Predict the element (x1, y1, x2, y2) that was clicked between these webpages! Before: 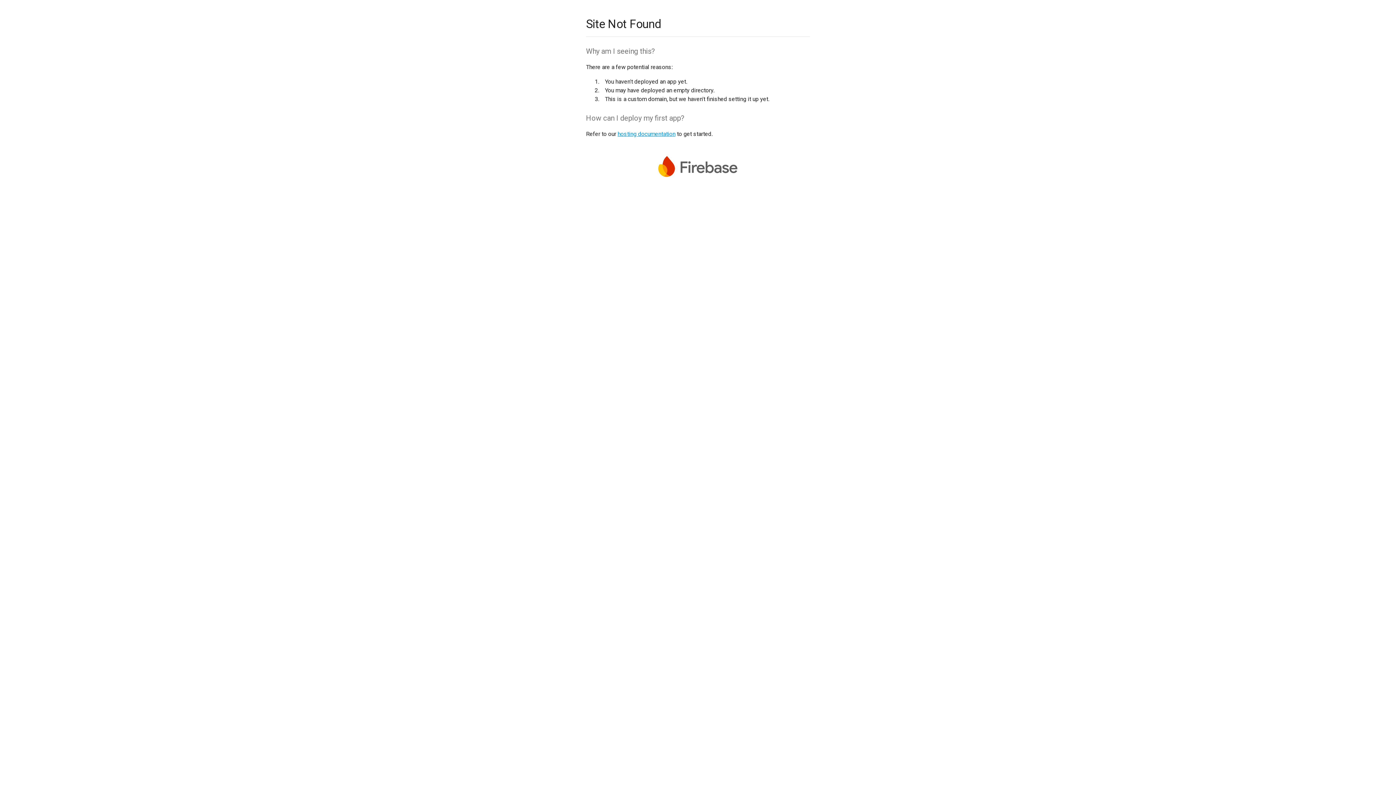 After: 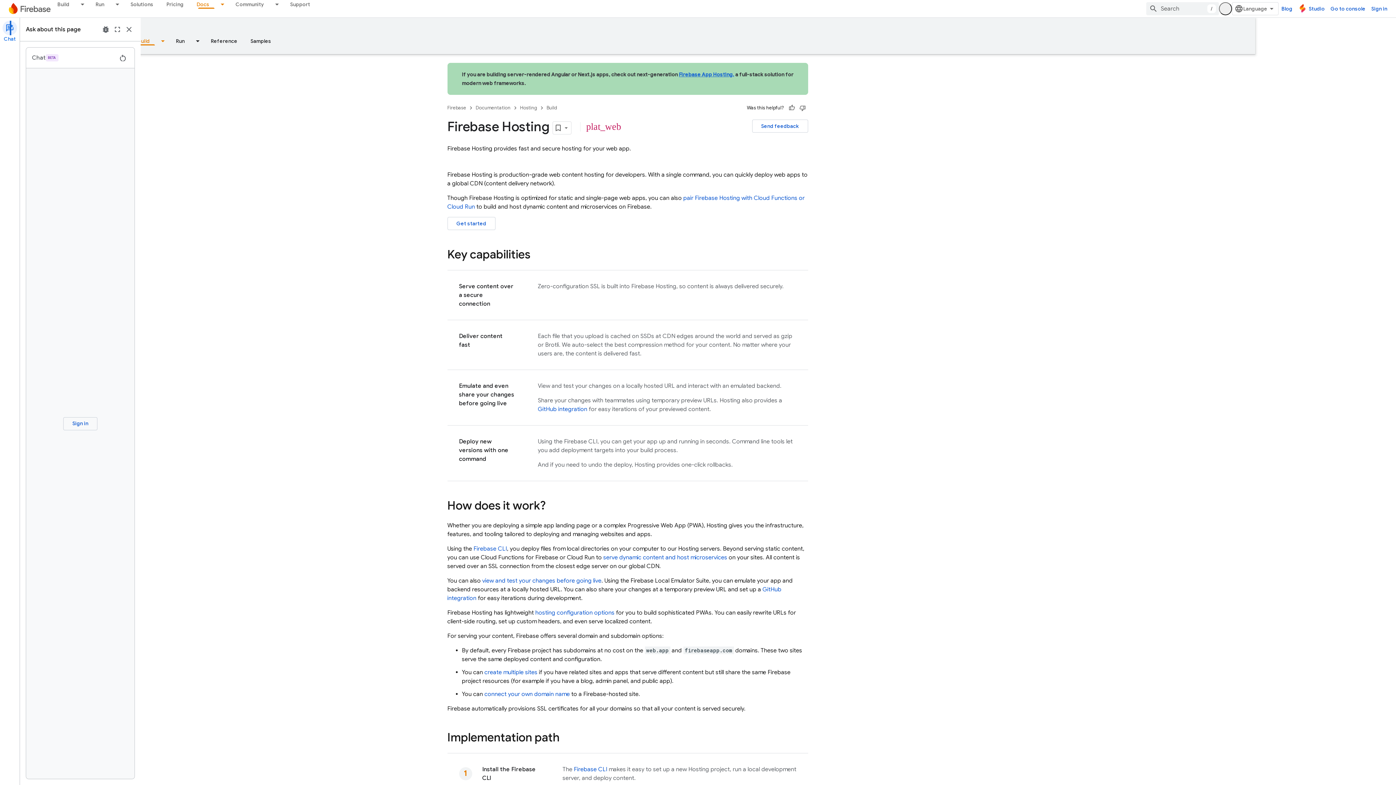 Action: label: hosting documentation bbox: (617, 130, 675, 137)